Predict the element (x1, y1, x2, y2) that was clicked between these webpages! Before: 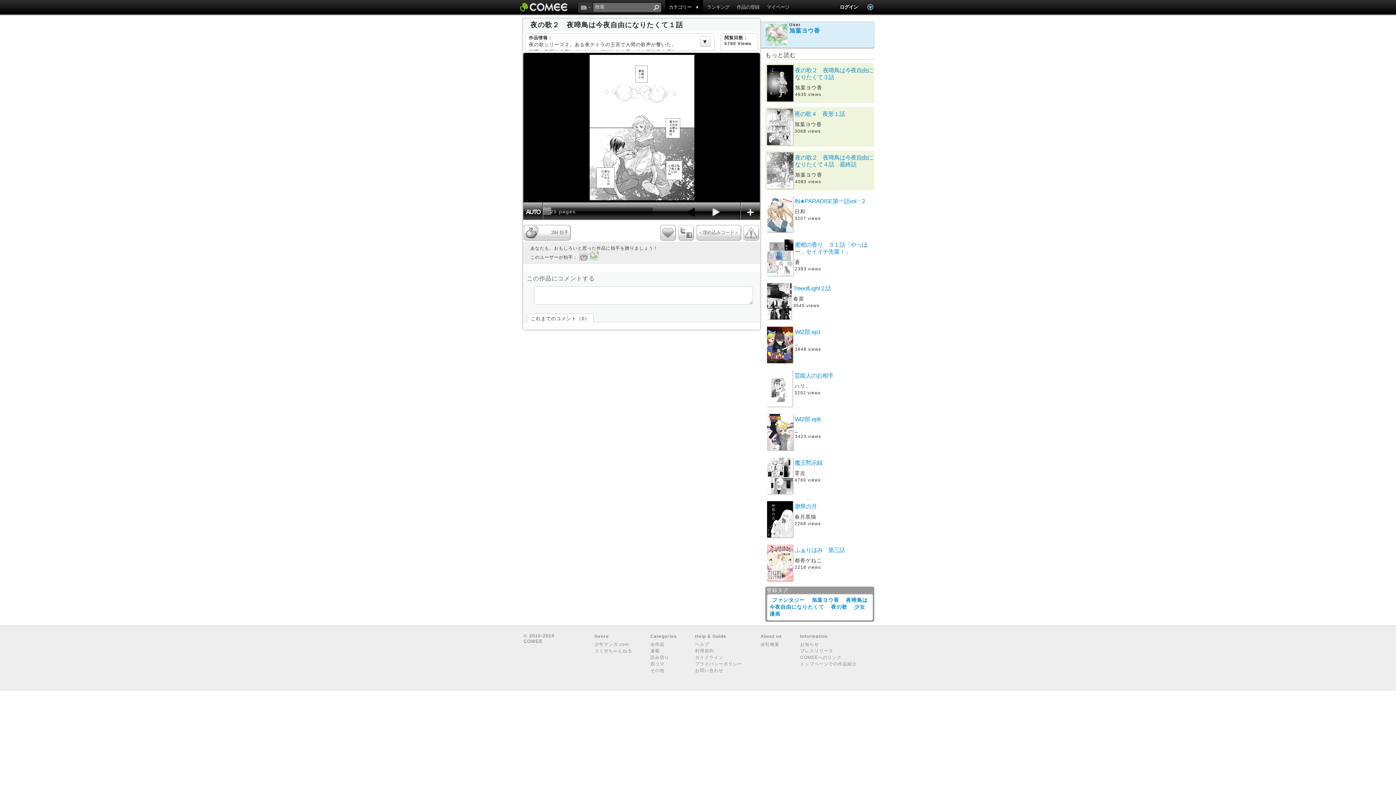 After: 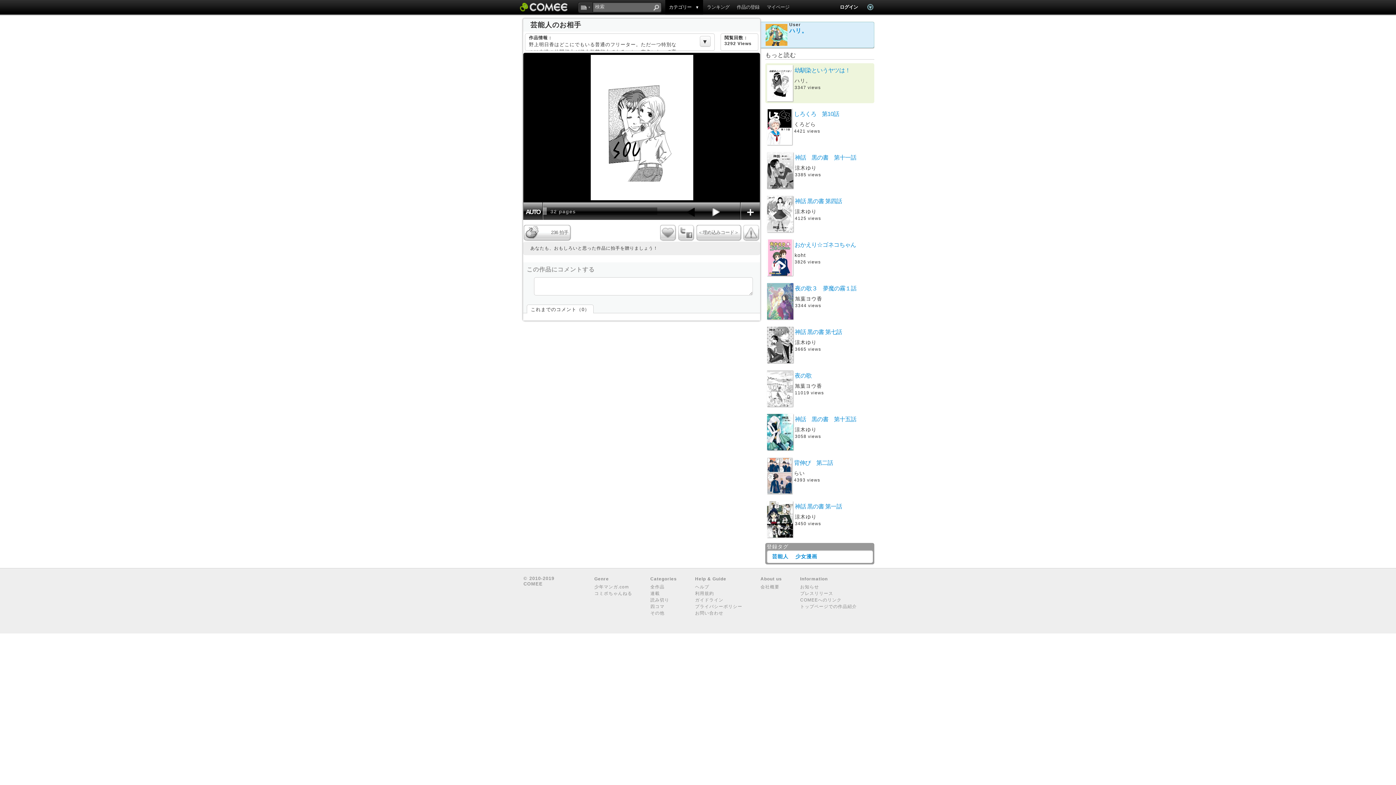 Action: label: 芸能人のお相手
ハリ。

3292 views bbox: (765, 368, 874, 408)